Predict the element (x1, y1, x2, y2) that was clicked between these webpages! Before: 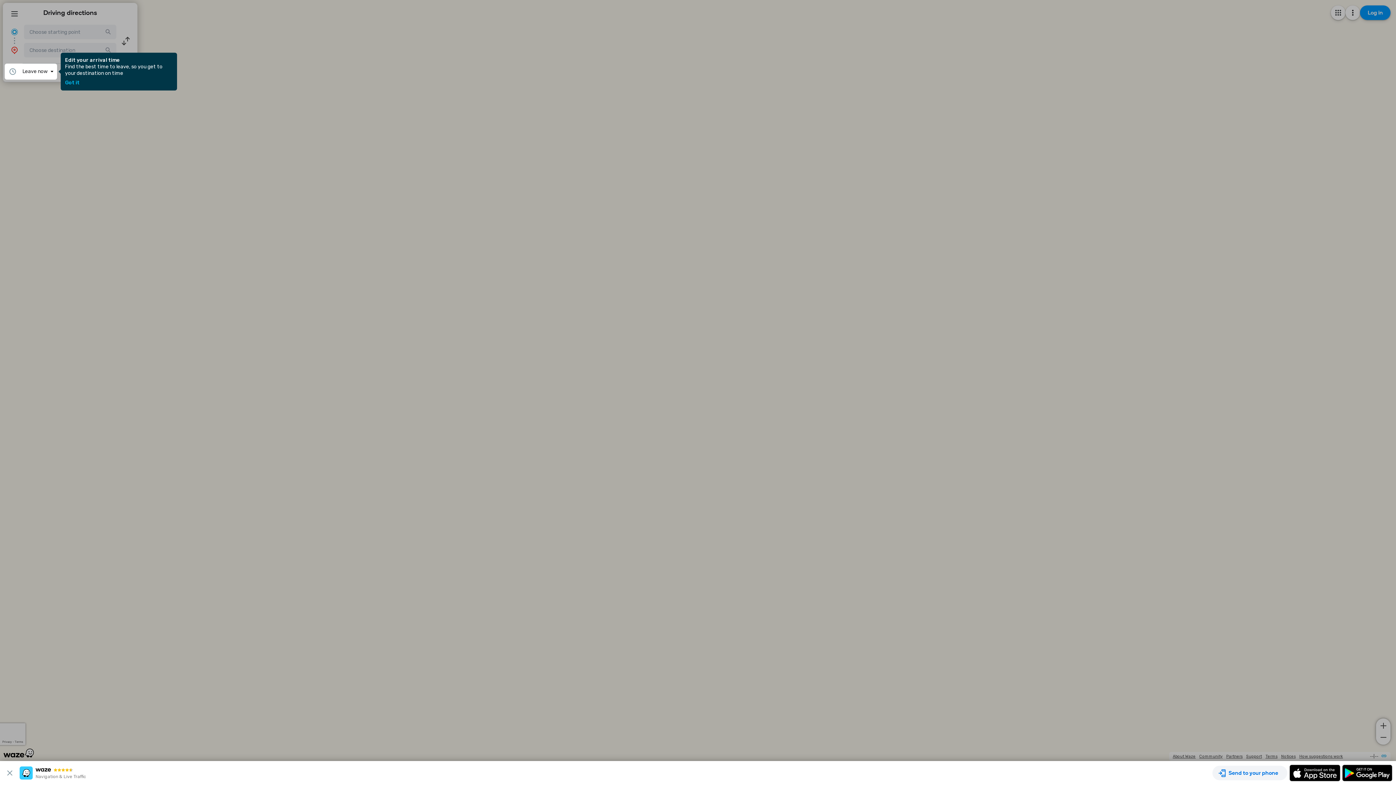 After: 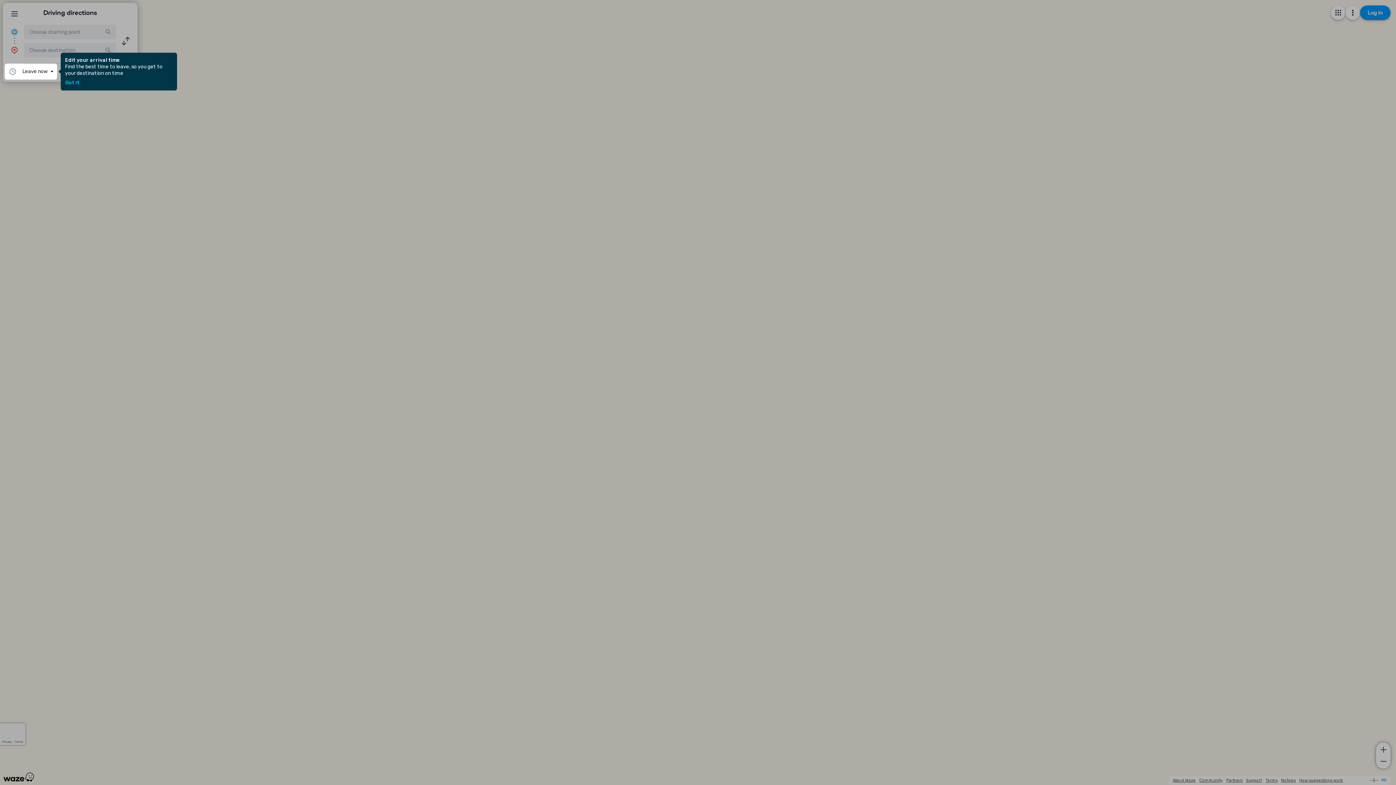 Action: bbox: (3, 769, 19, 777)